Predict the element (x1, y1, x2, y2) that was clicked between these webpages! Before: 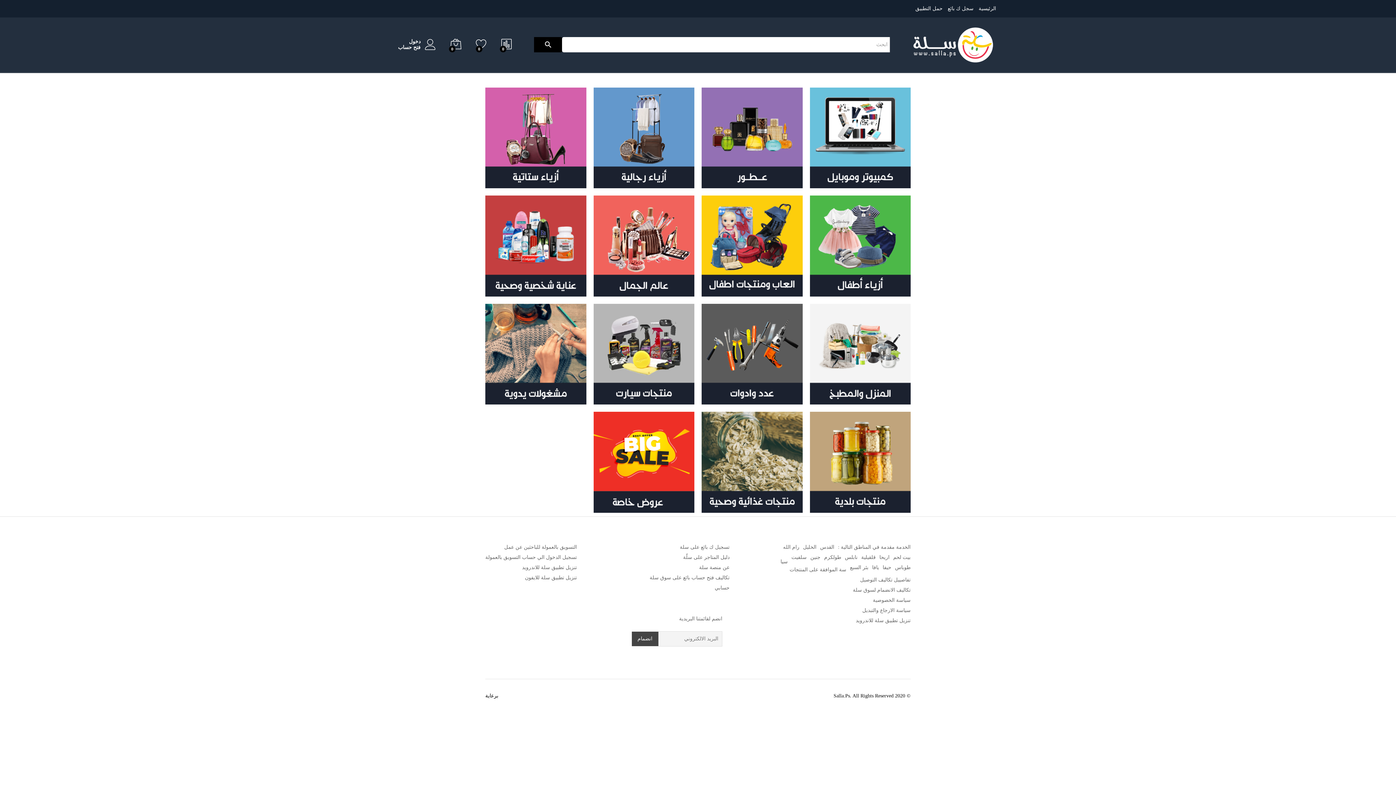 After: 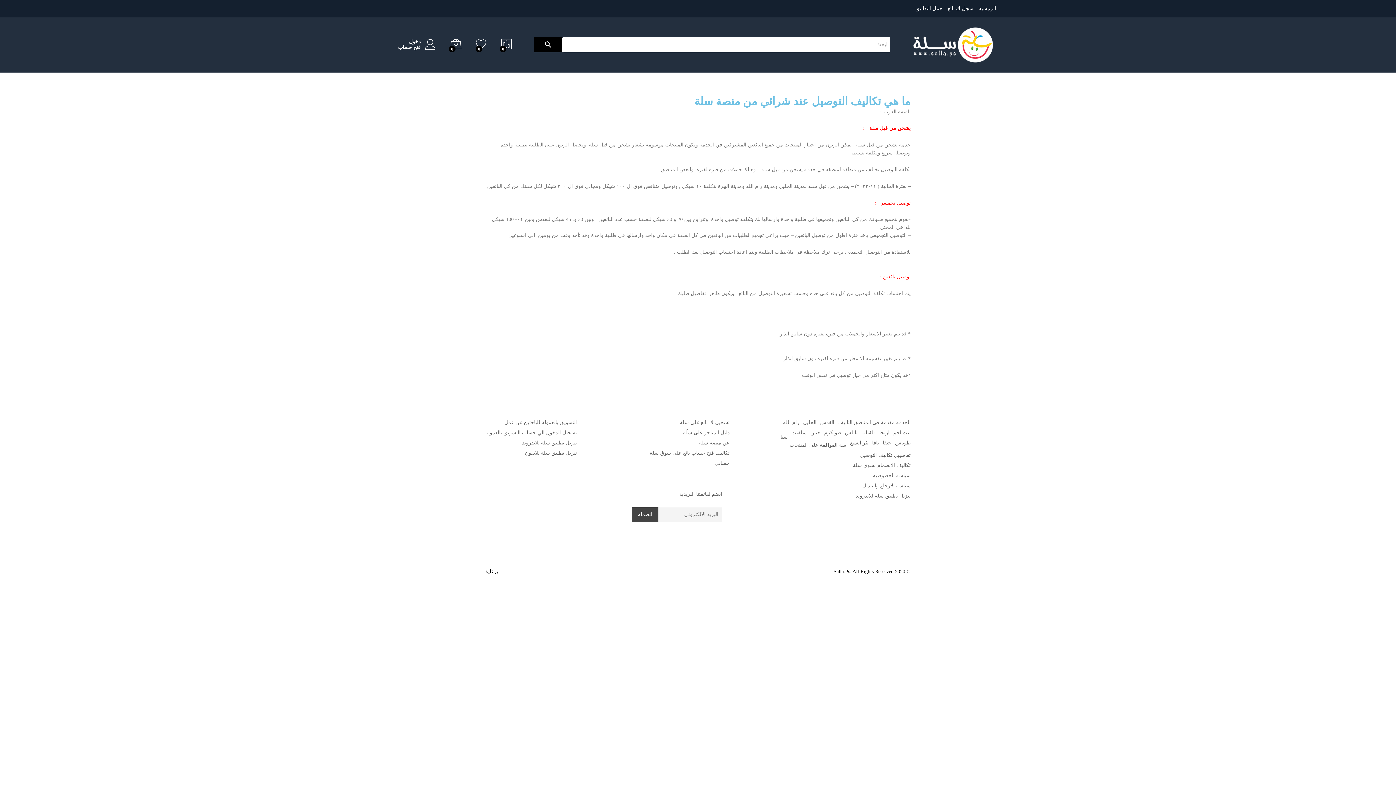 Action: bbox: (860, 577, 910, 582) label: تفاصييل تكاليف التوصيل